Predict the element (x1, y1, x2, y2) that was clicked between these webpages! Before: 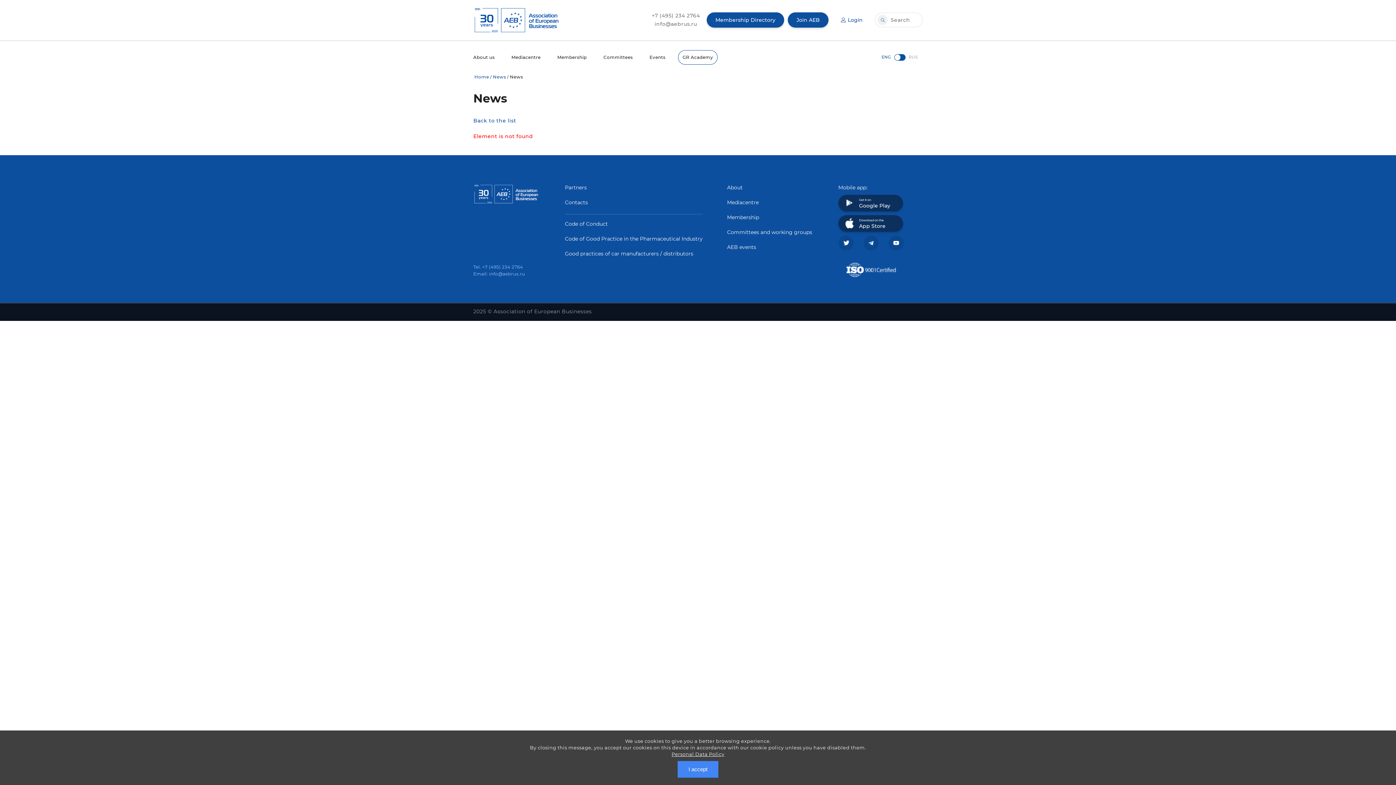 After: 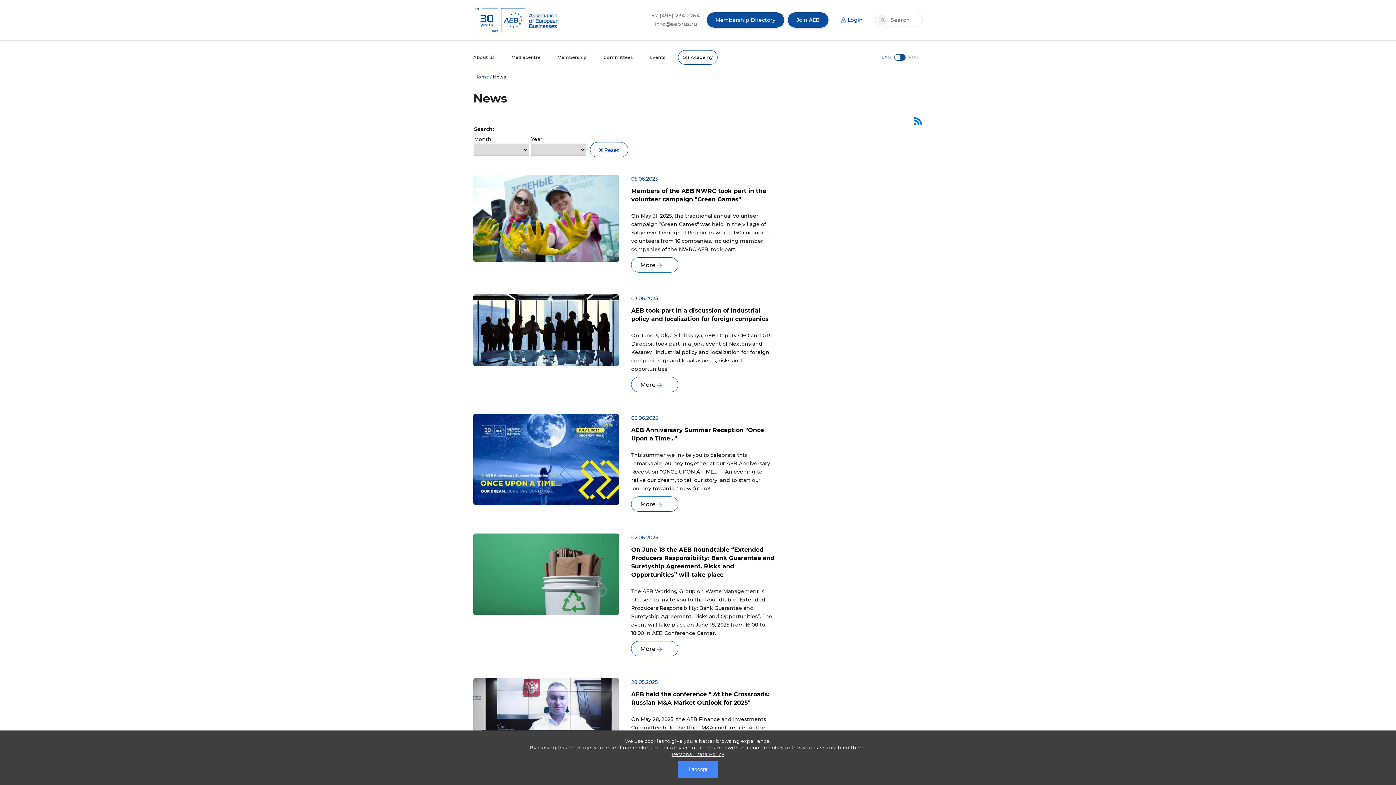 Action: label: Back to the list bbox: (473, 117, 516, 123)